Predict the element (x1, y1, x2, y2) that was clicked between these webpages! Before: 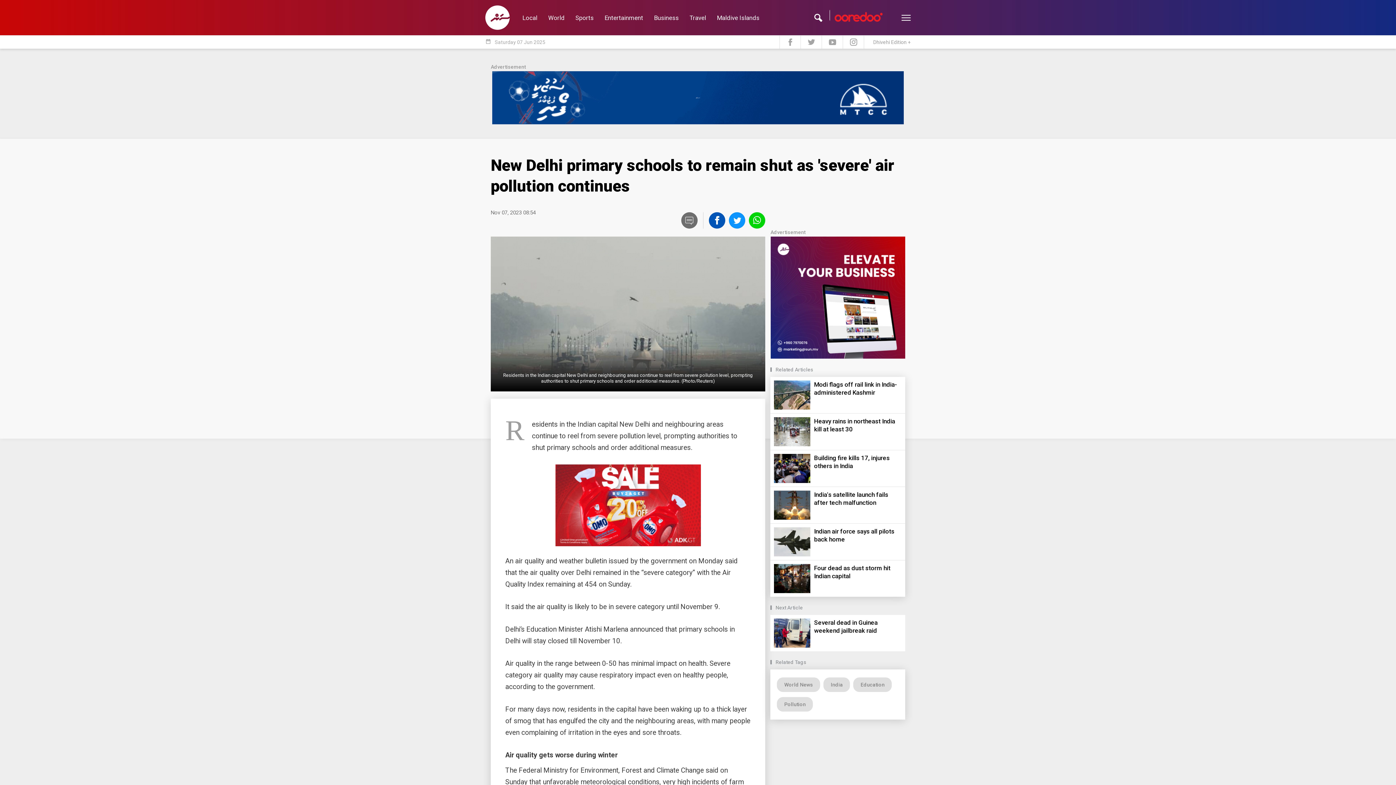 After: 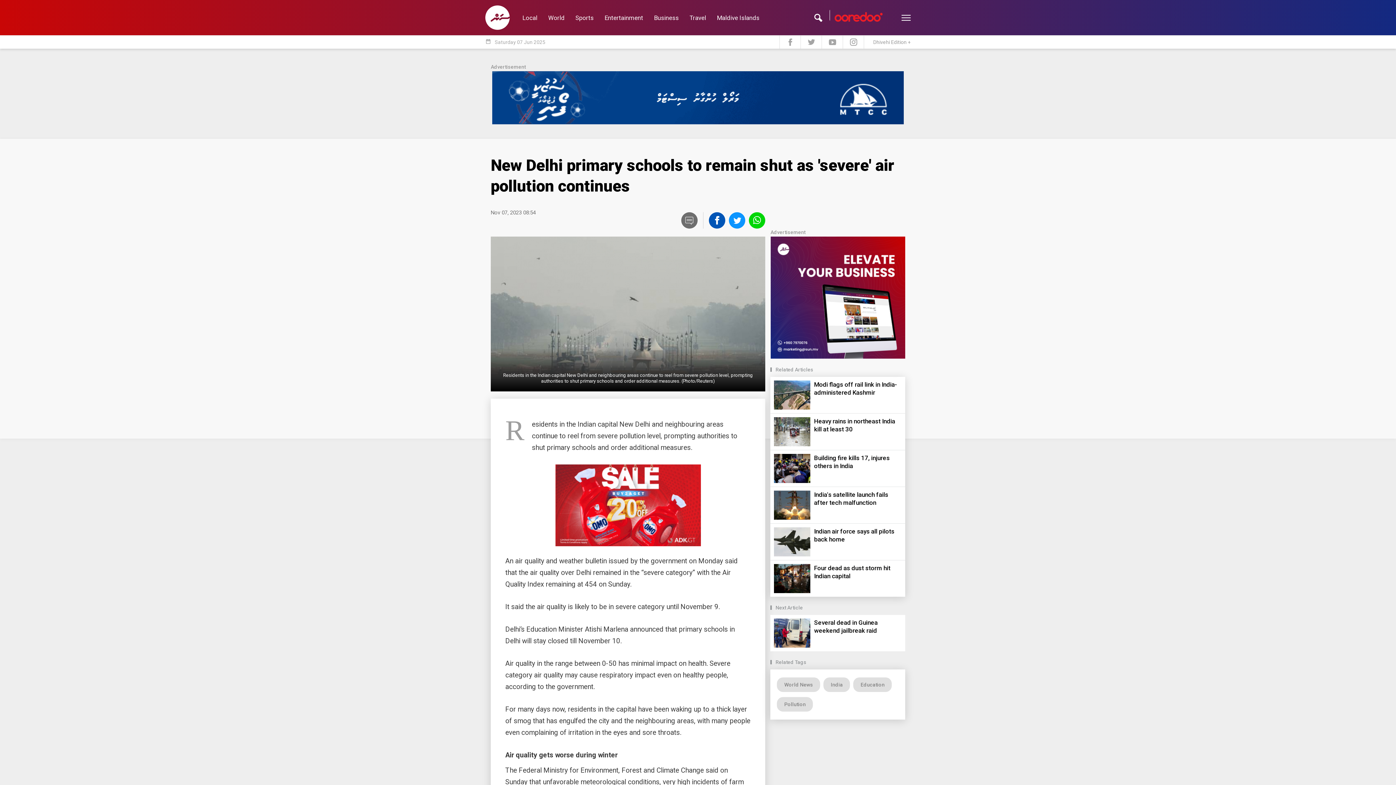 Action: bbox: (490, 71, 905, 124)